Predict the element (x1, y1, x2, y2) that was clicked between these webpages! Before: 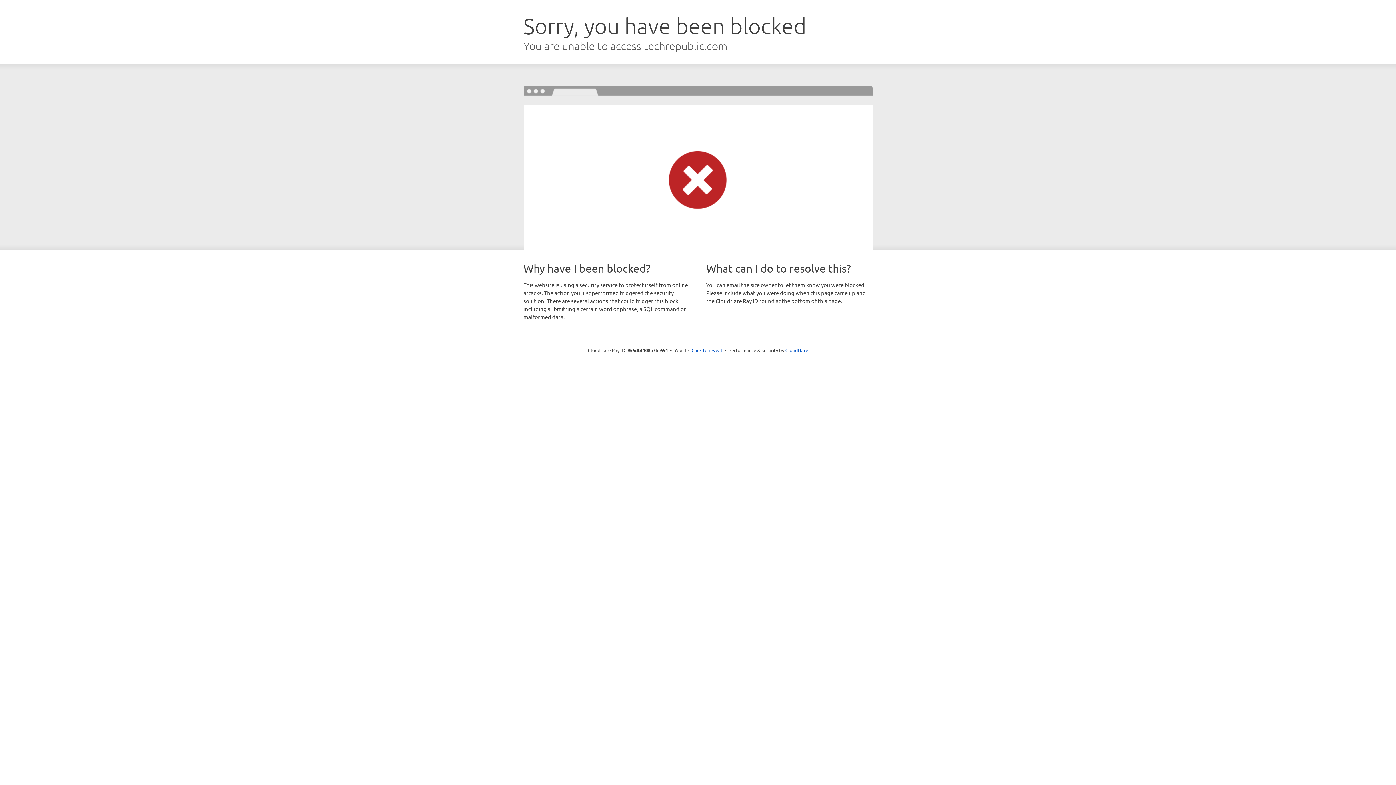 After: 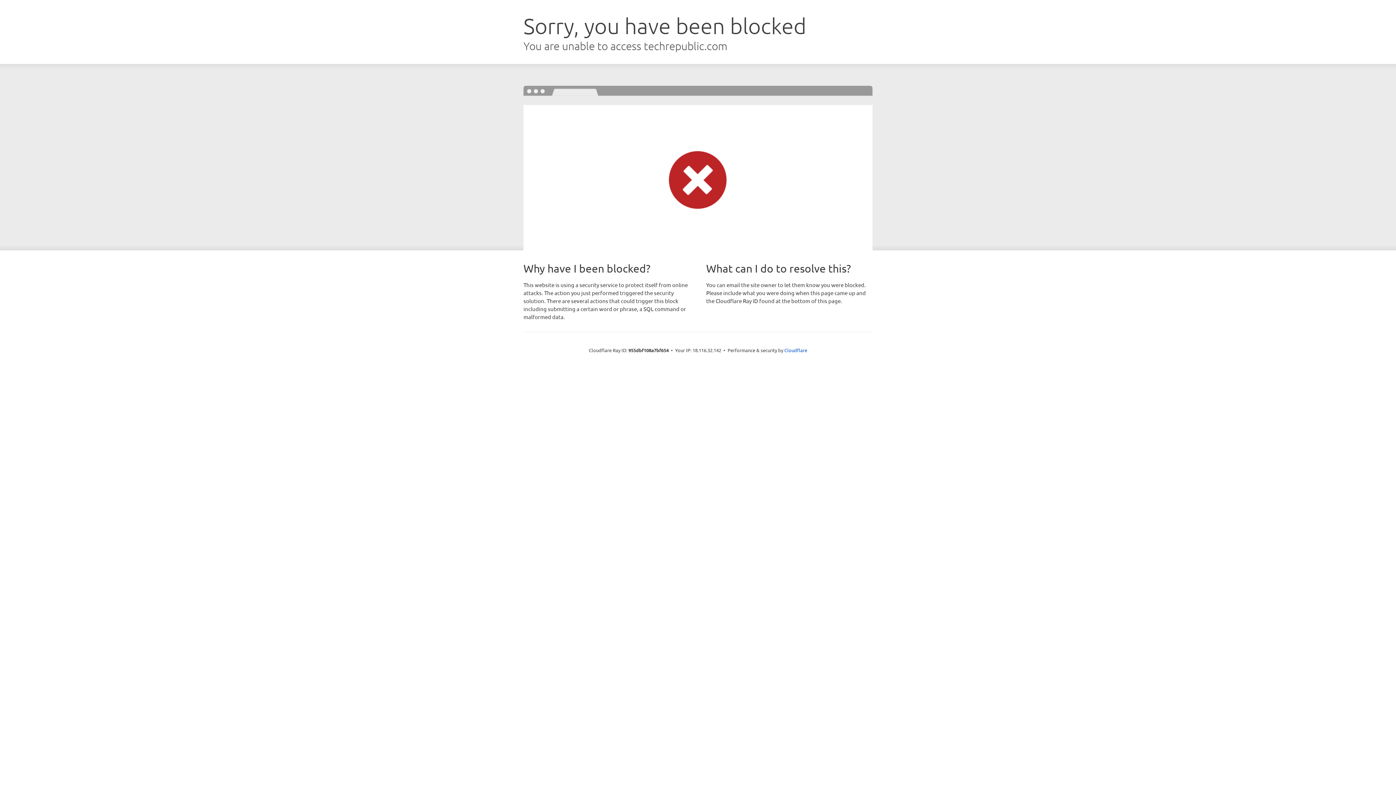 Action: label: Click to reveal bbox: (691, 346, 722, 353)